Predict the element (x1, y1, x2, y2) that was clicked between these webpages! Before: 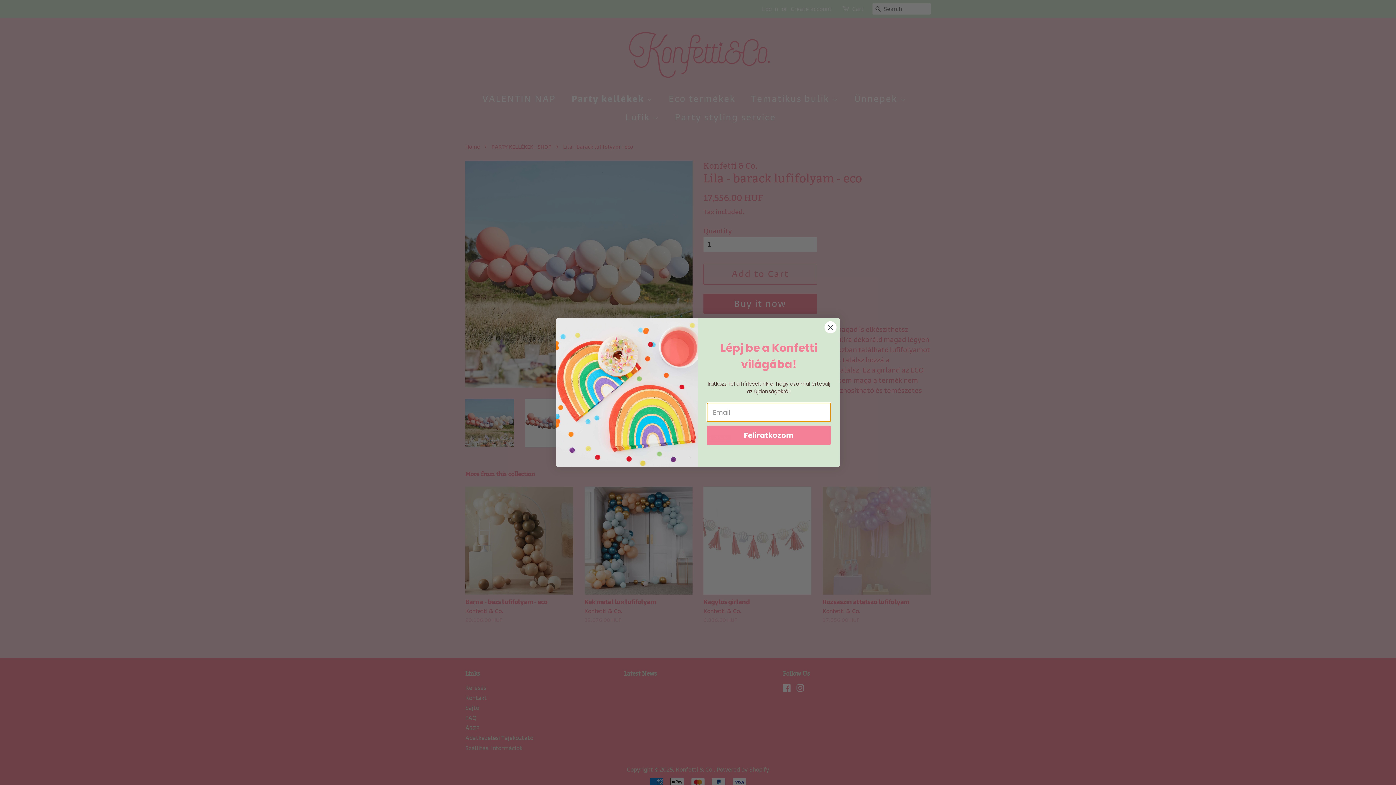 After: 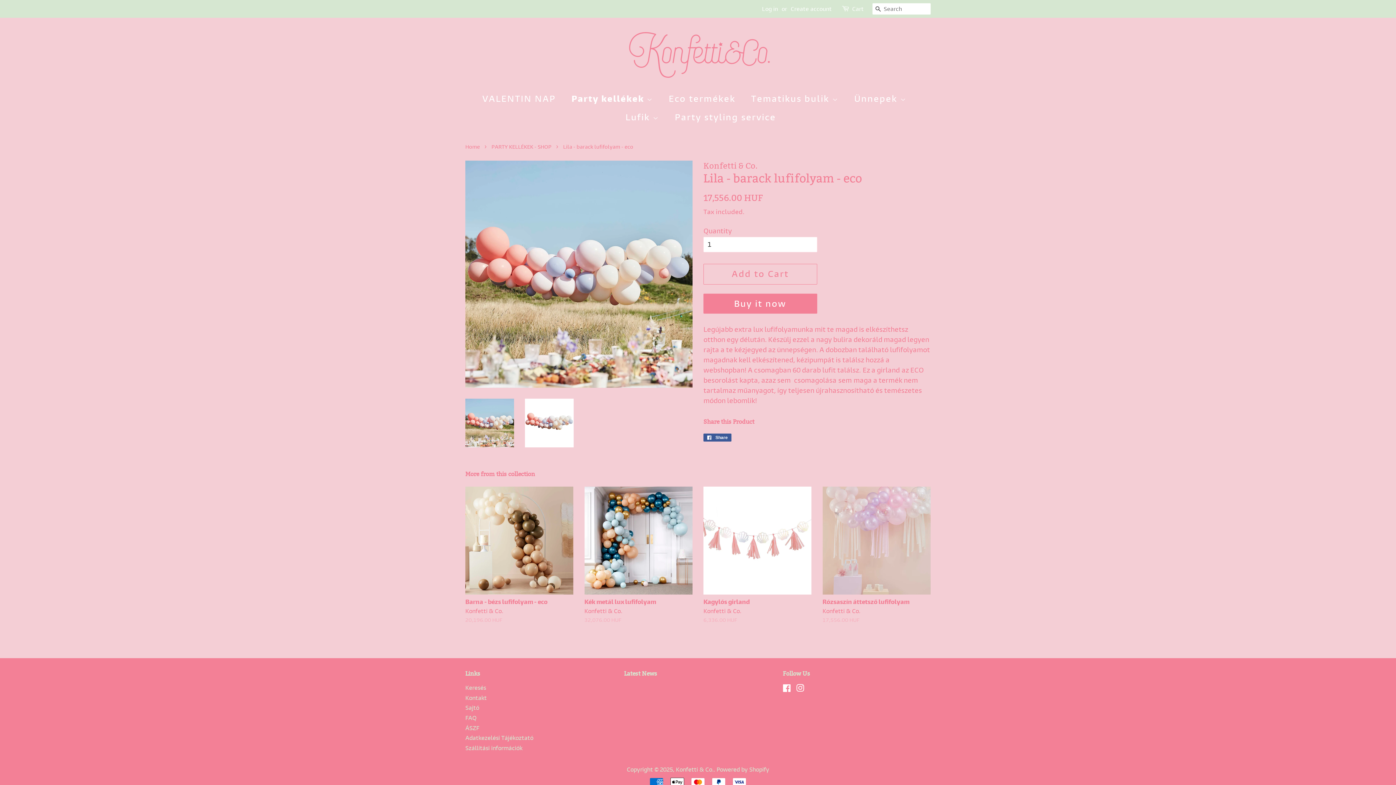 Action: label: Close dialog bbox: (824, 321, 837, 333)